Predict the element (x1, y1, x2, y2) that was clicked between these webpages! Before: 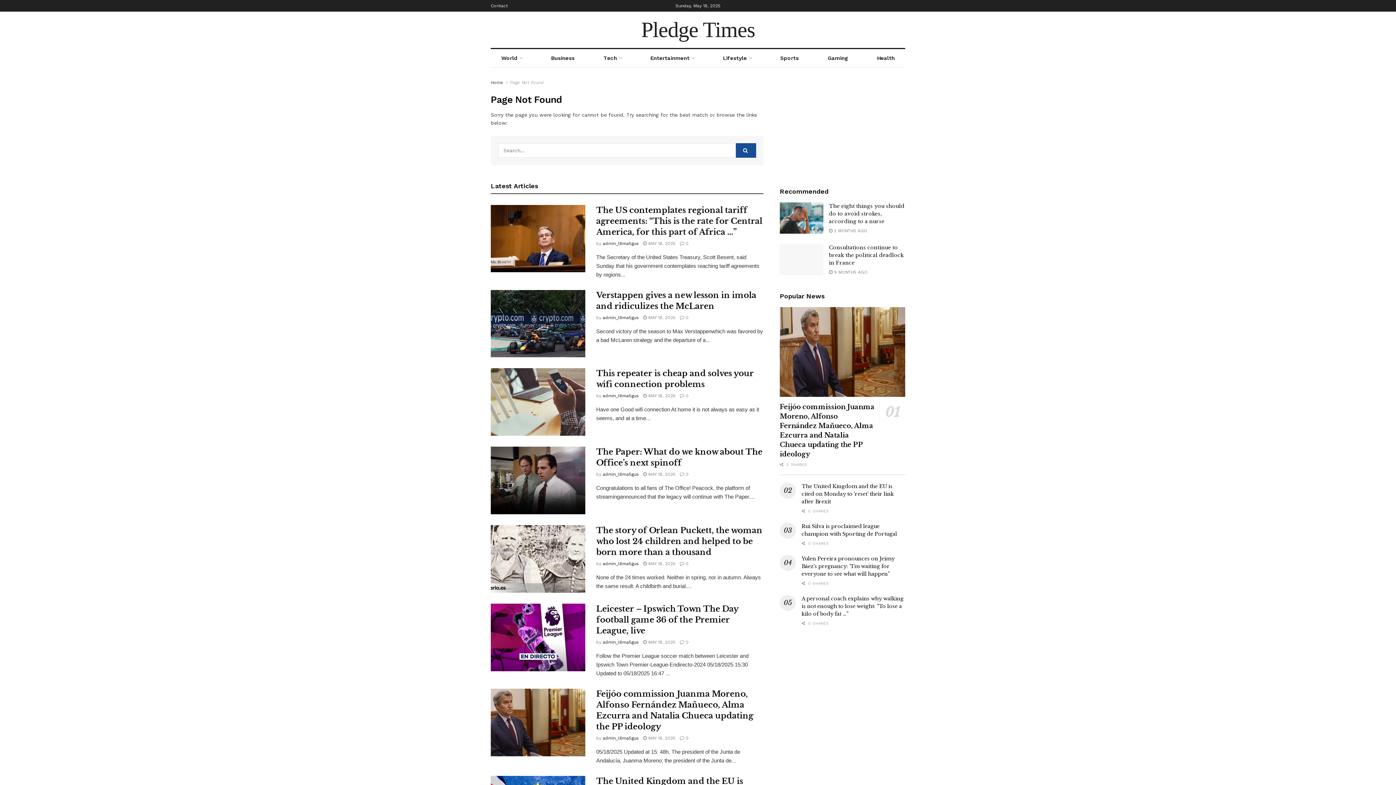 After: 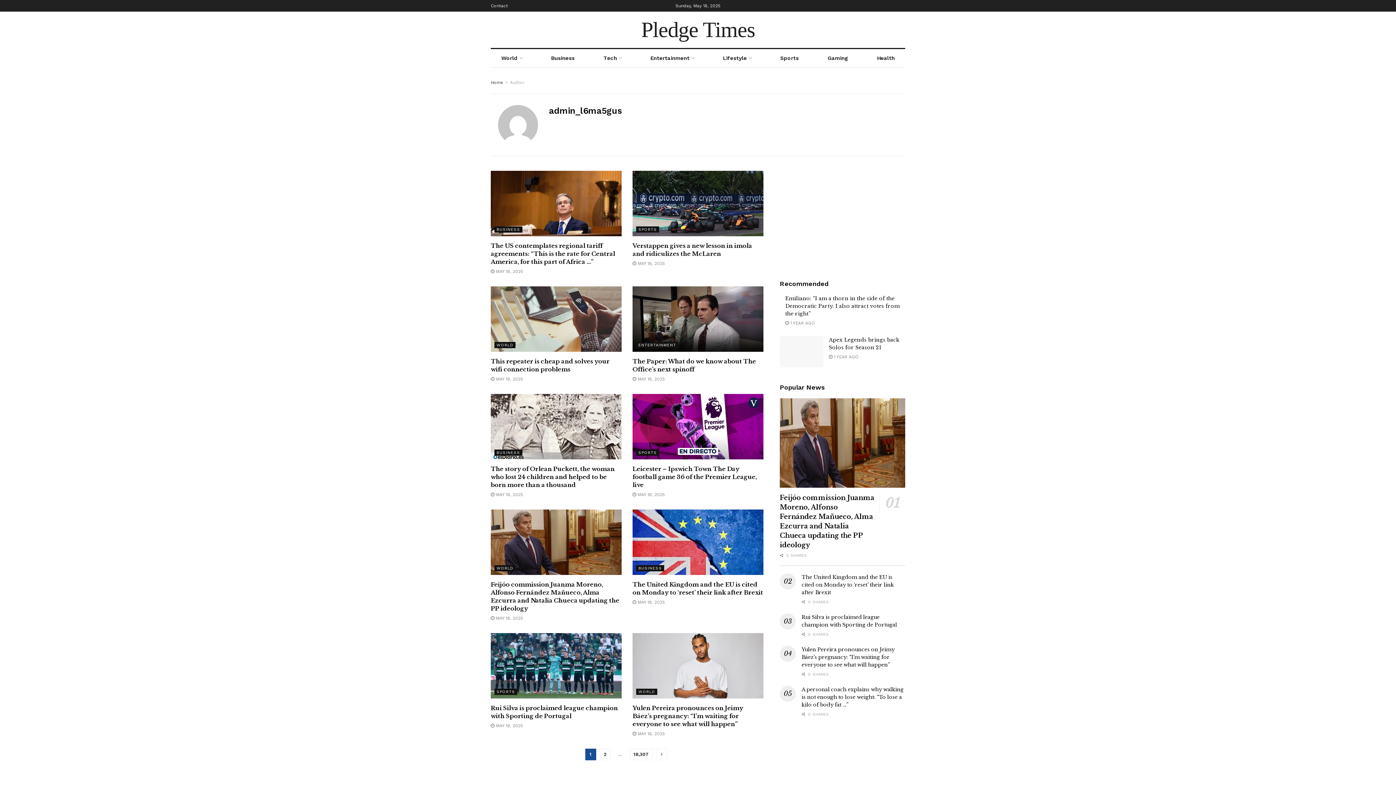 Action: label: admin_l6ma5gus bbox: (602, 472, 638, 477)